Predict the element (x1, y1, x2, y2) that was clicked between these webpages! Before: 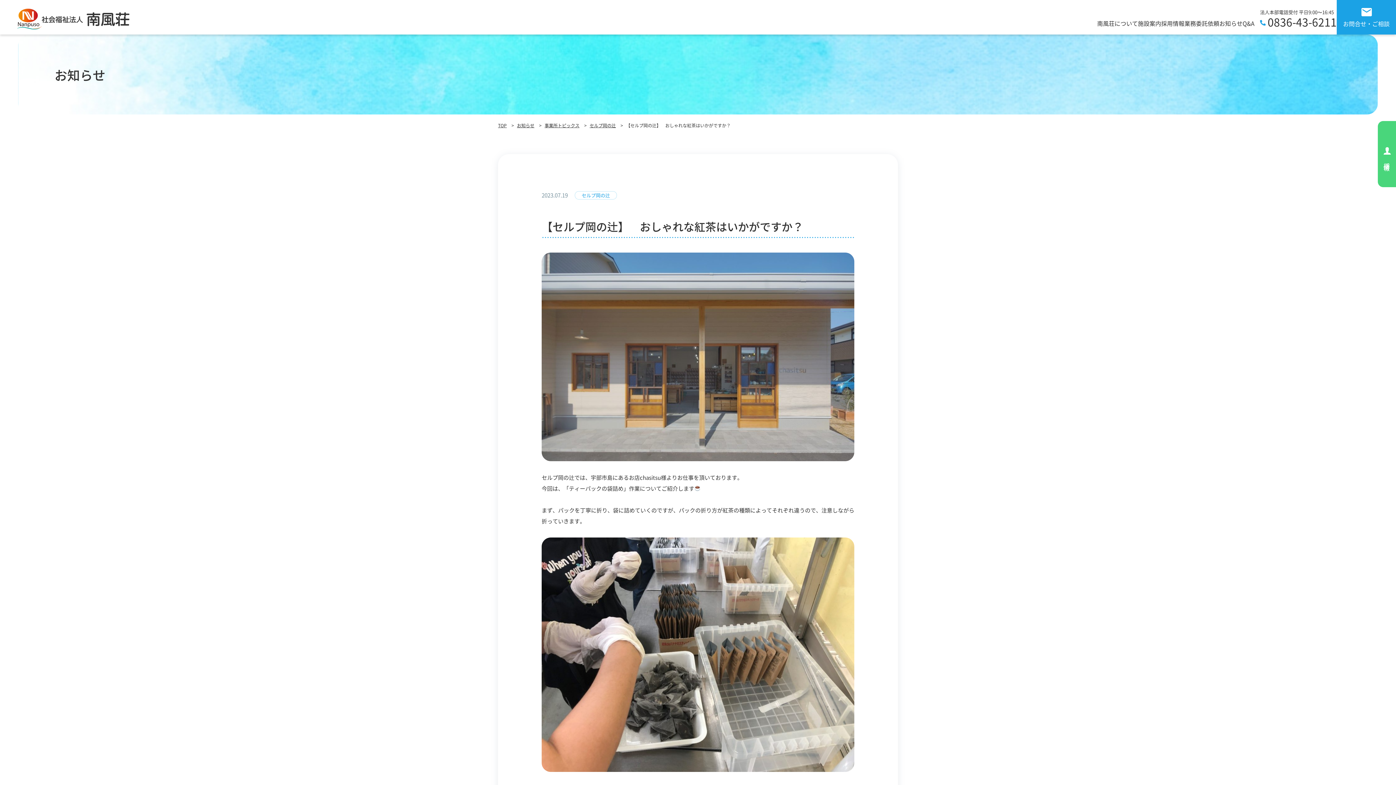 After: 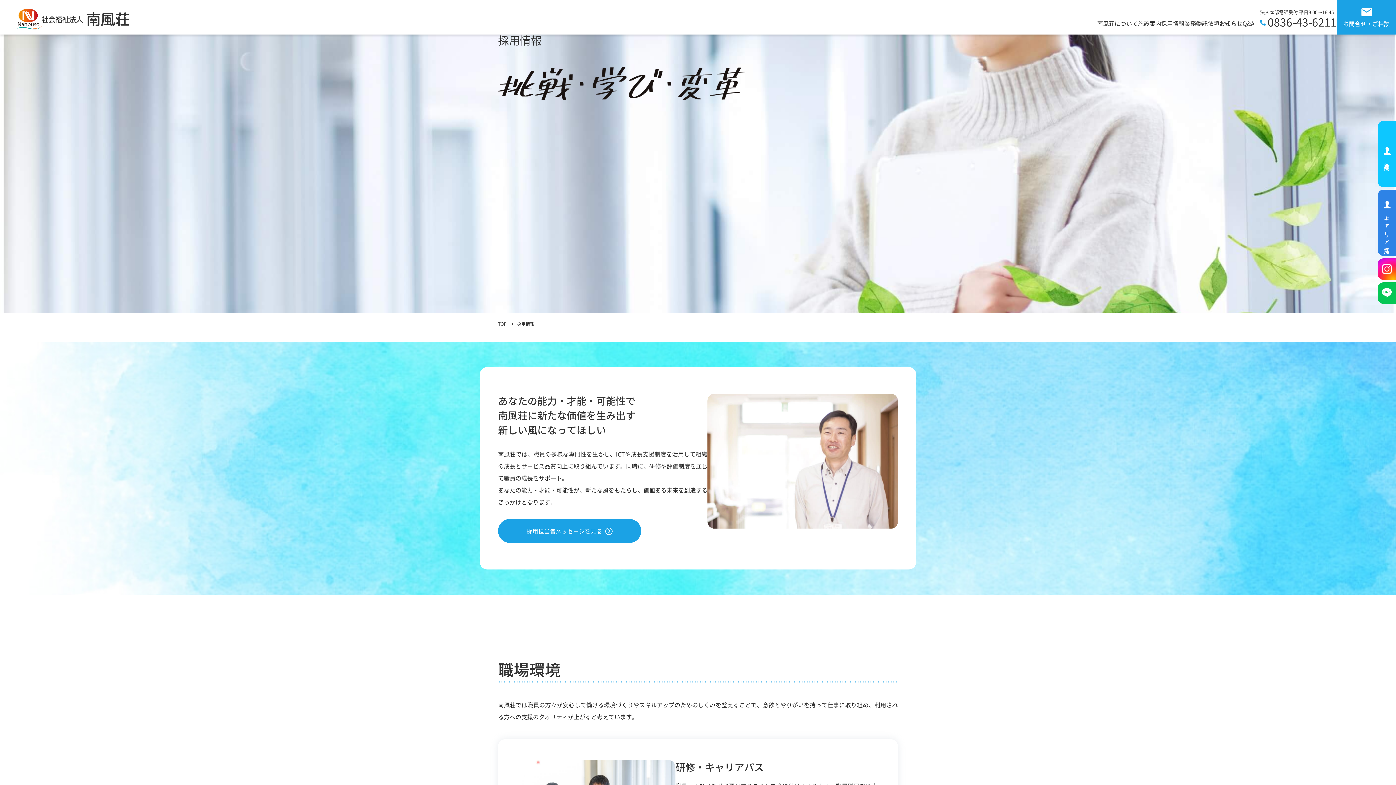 Action: bbox: (1161, 12, 1184, 34) label: 採用情報